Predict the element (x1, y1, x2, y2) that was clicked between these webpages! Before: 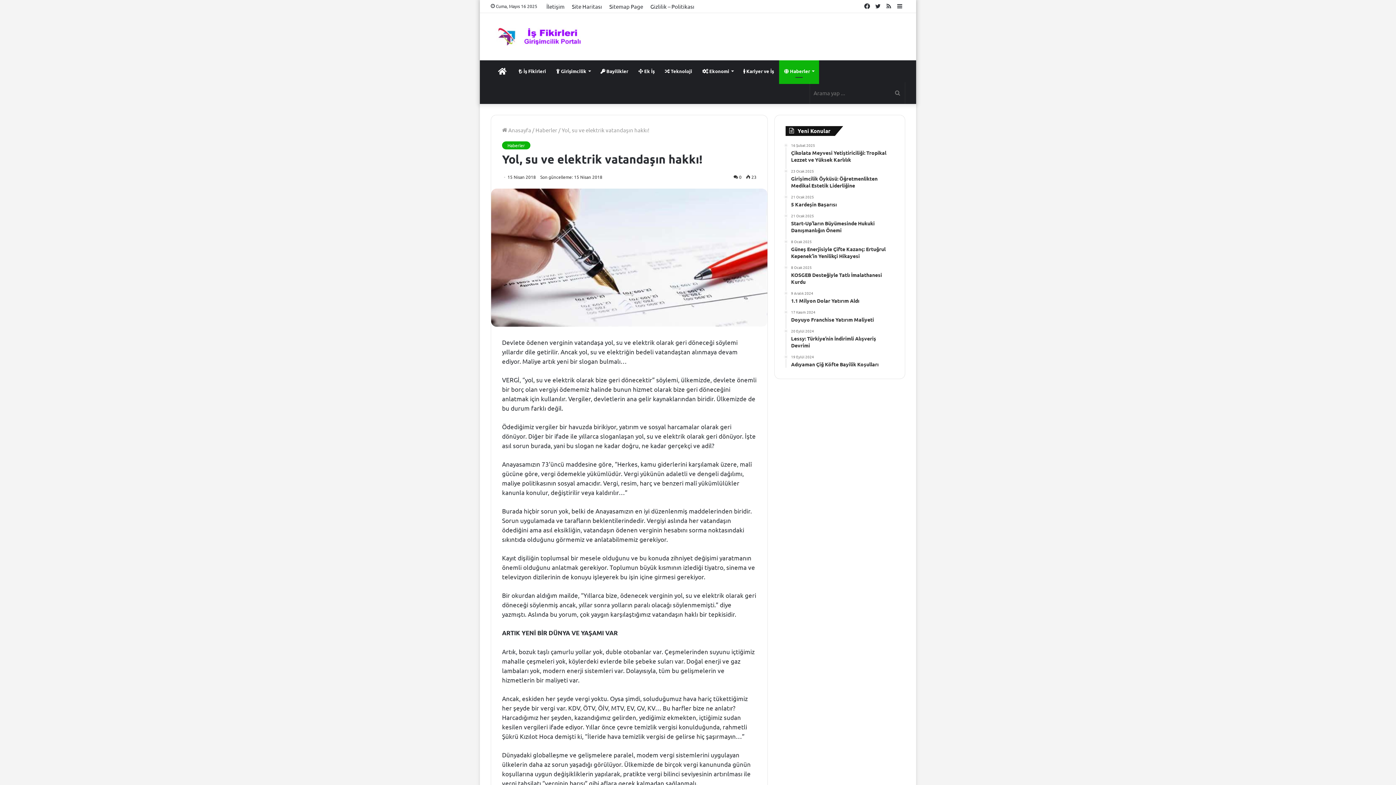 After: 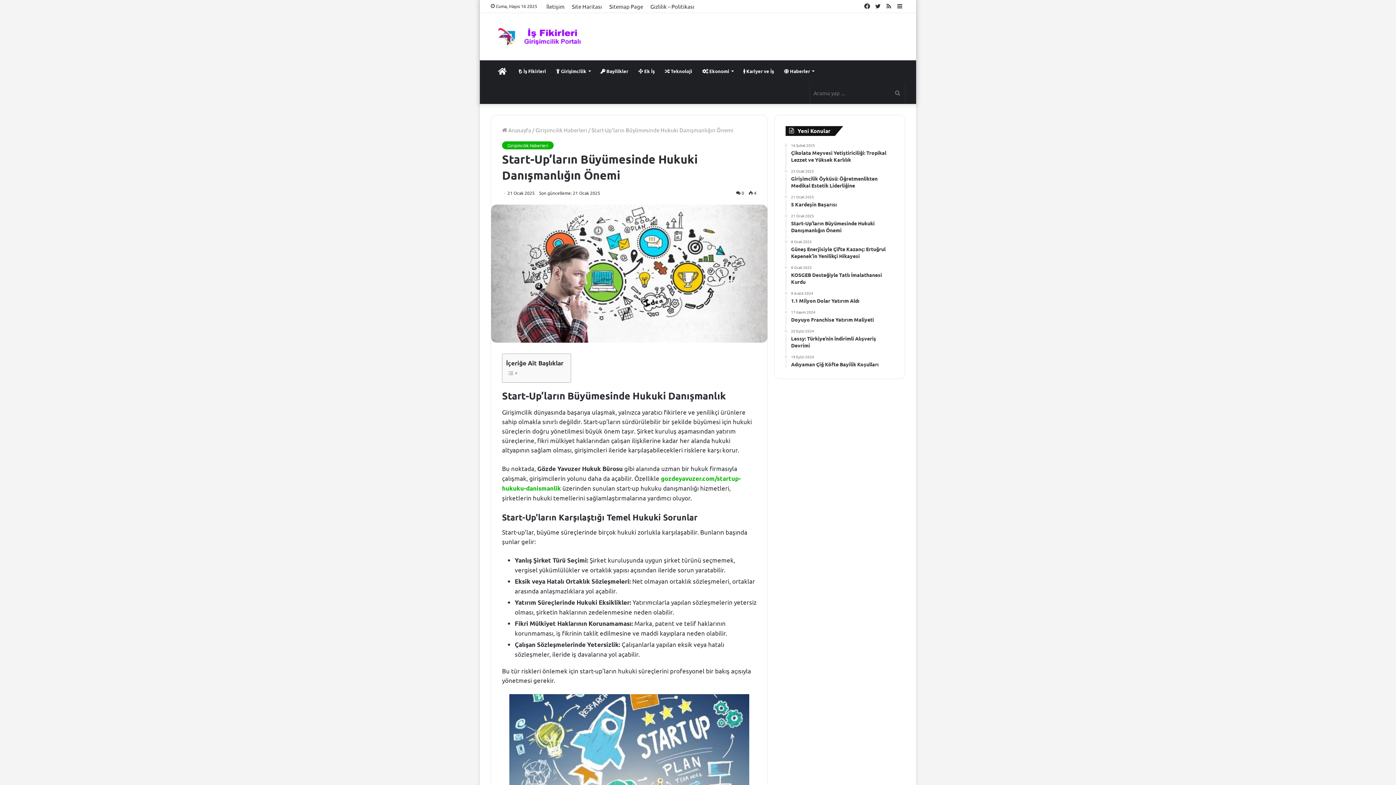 Action: bbox: (791, 213, 894, 233) label: 21 Ocak 2025
Start-Up’ların Büyümesinde Hukuki Danışmanlığın Önemi